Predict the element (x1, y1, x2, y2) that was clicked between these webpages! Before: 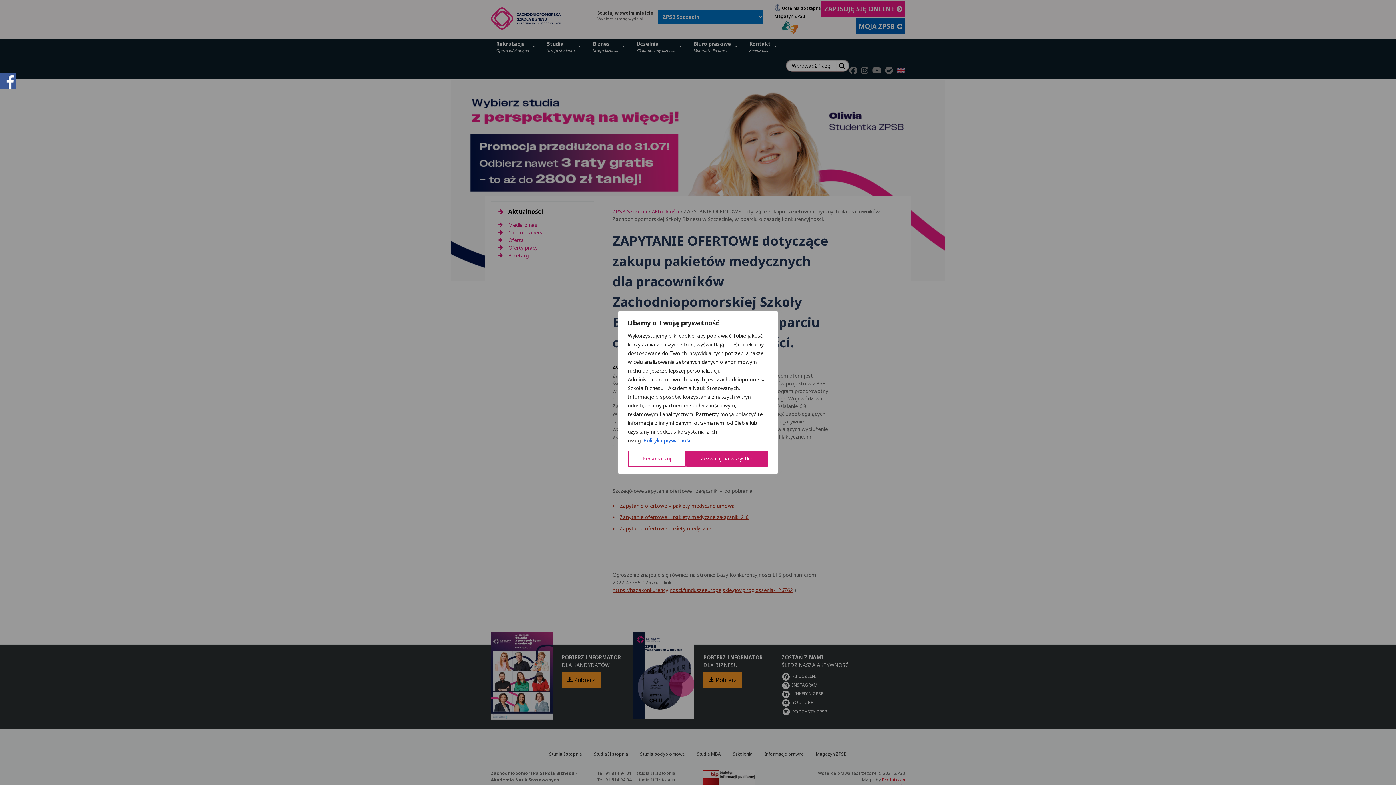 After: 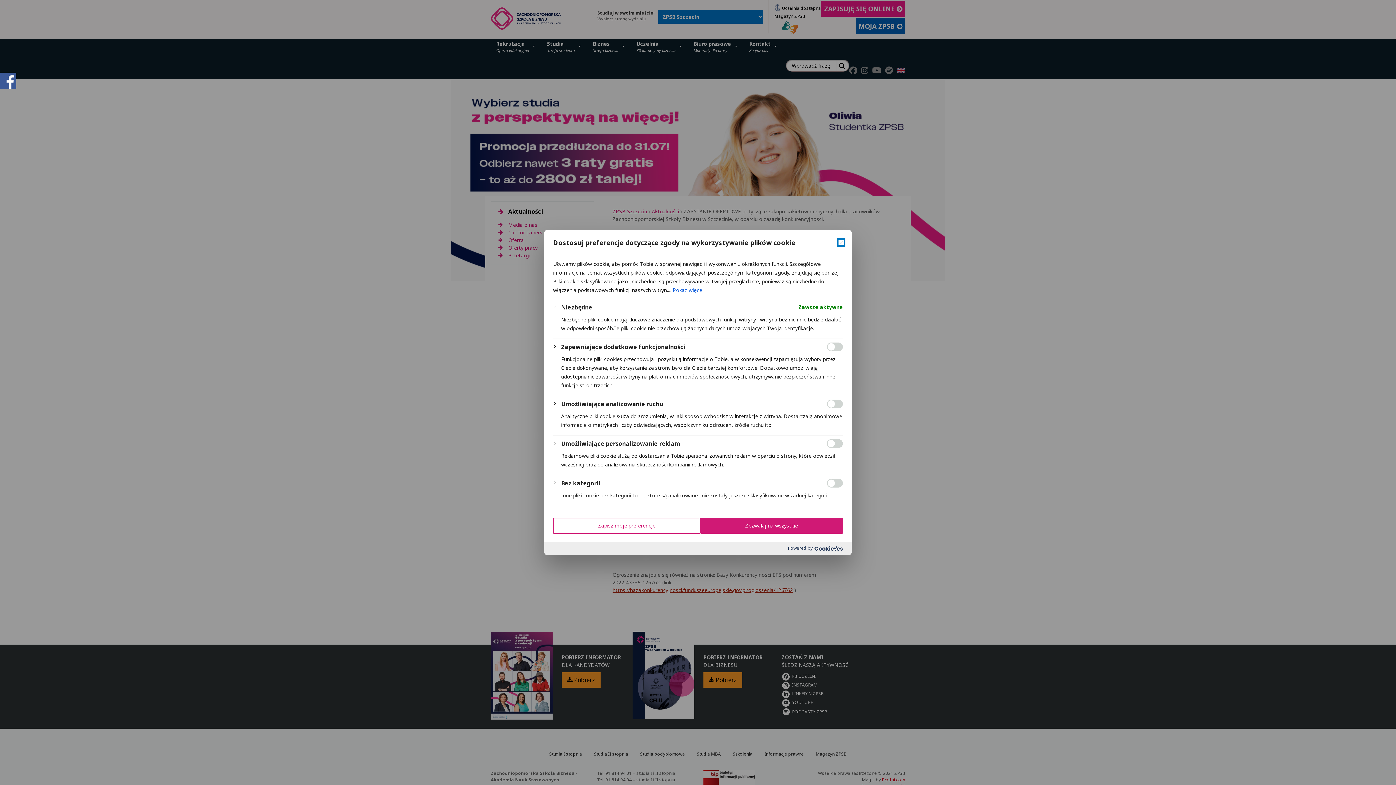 Action: label: Personalizuj bbox: (628, 450, 686, 466)